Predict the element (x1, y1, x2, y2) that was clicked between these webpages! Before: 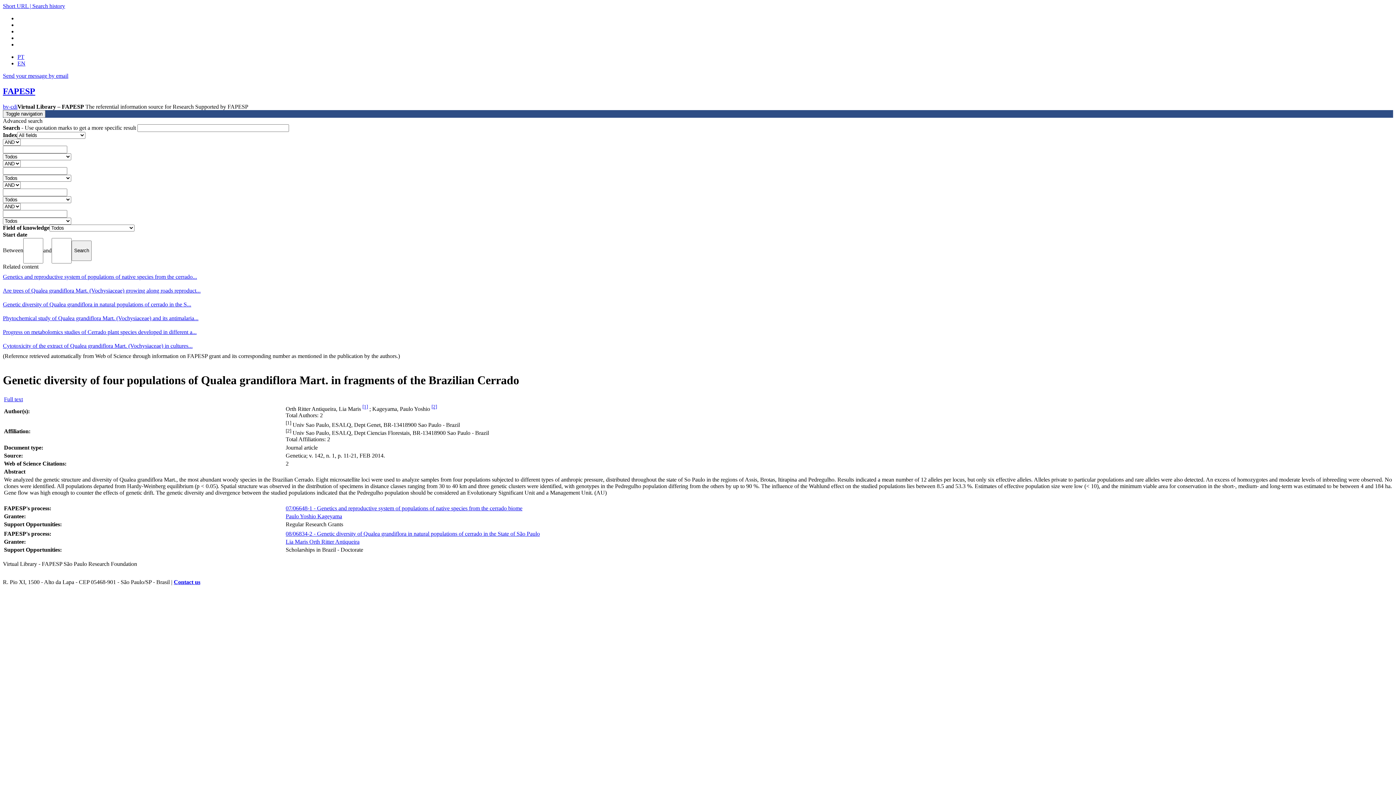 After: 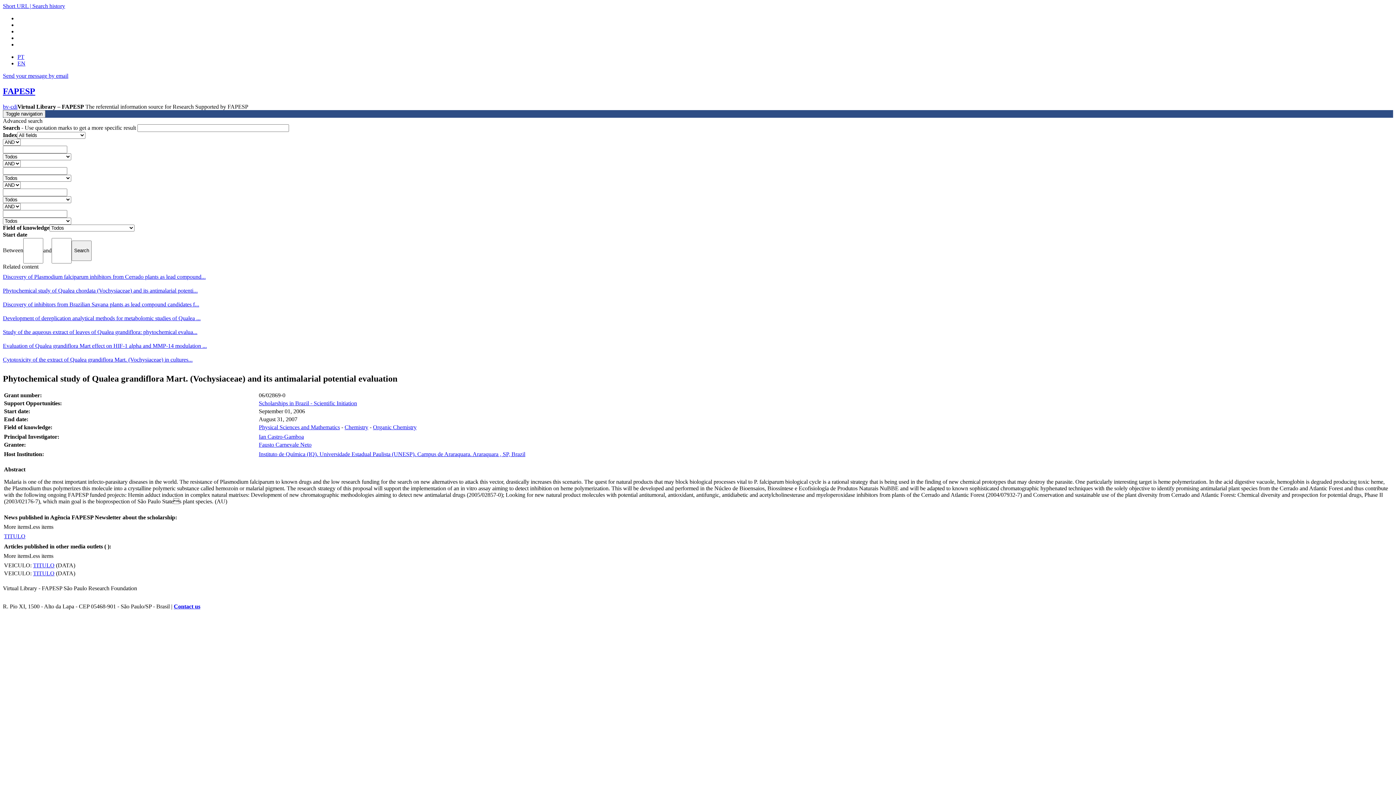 Action: label: Phytochemical study of Qualea grandiflora Mart. (Vochysiaceae) and its antimalaria... bbox: (2, 315, 198, 321)